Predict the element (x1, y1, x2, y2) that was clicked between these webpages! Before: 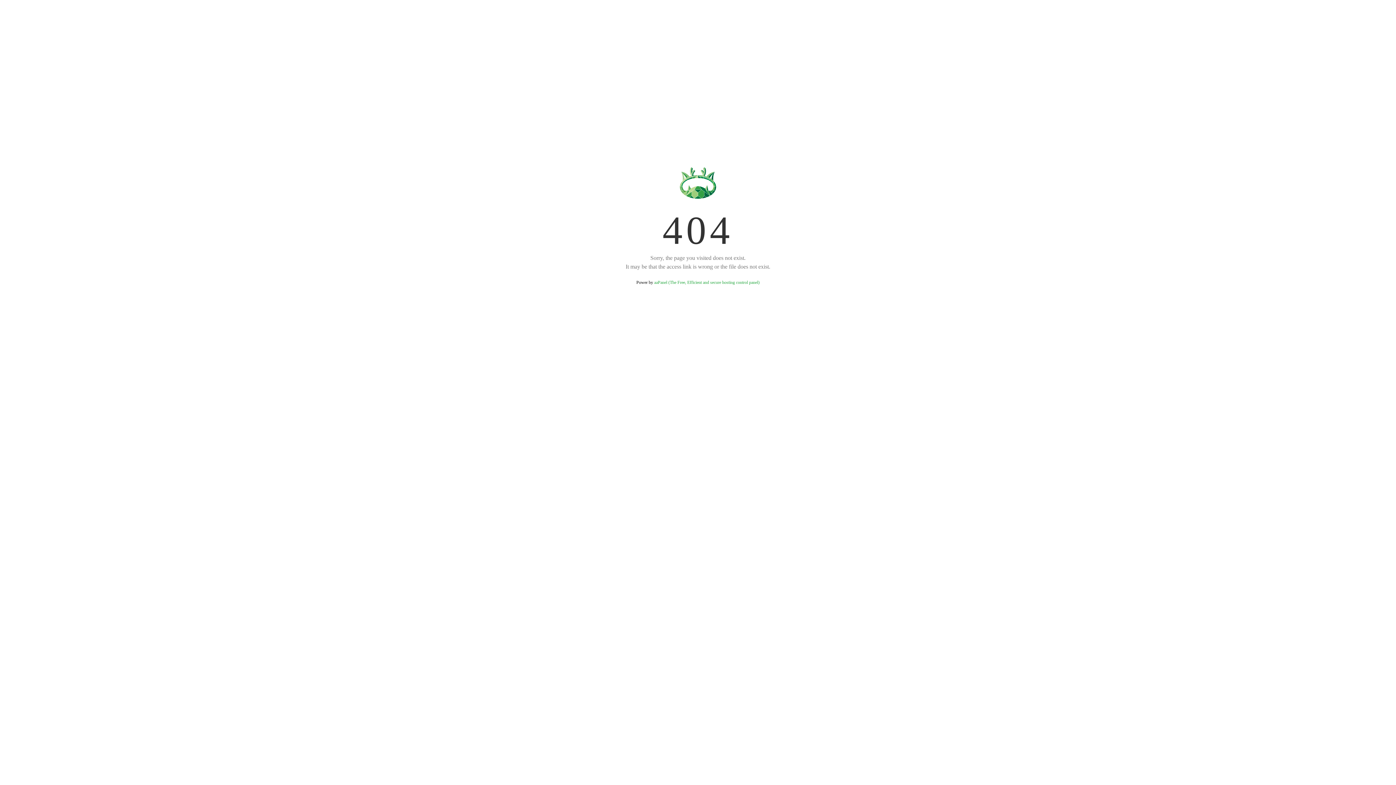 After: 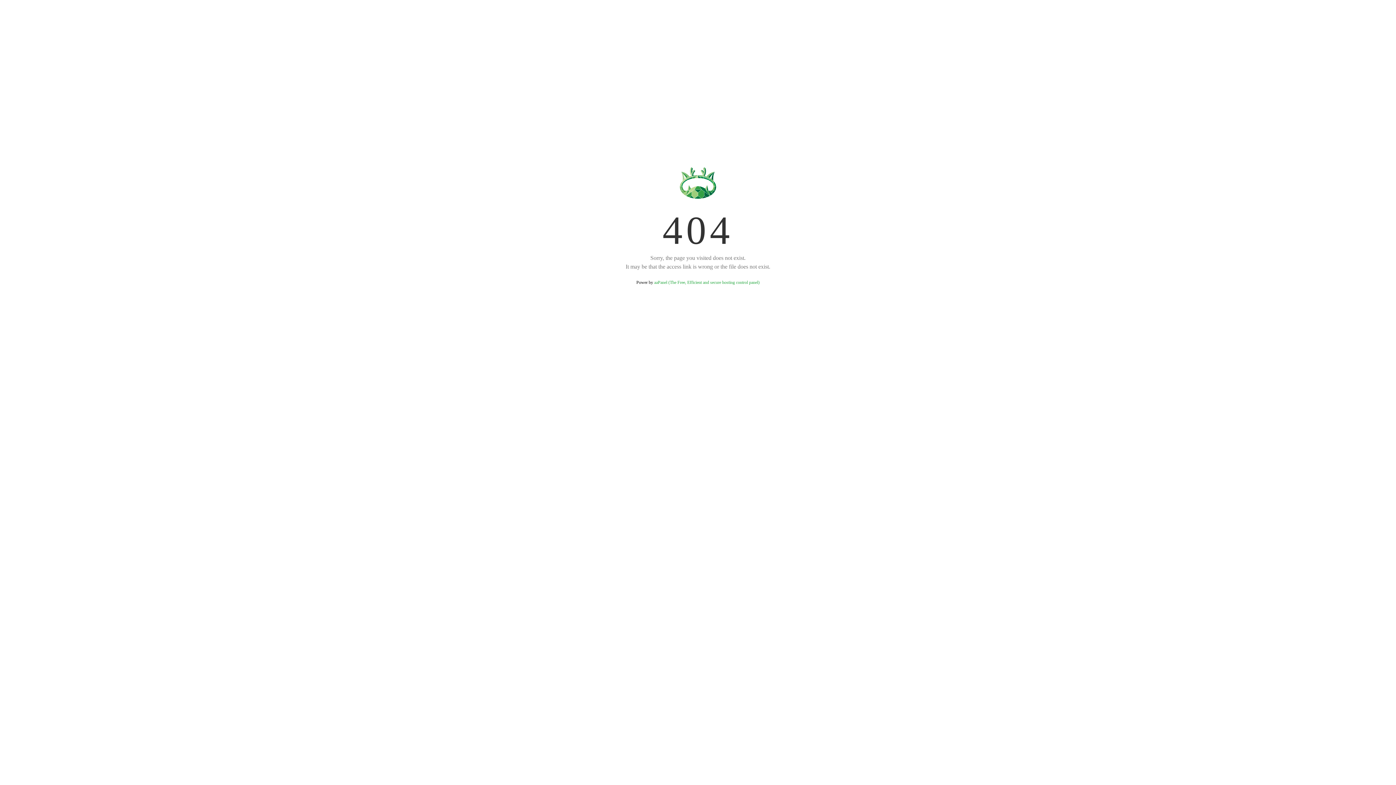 Action: label: aaPanel (The Free, Efficient and secure hosting control panel) bbox: (654, 280, 759, 285)